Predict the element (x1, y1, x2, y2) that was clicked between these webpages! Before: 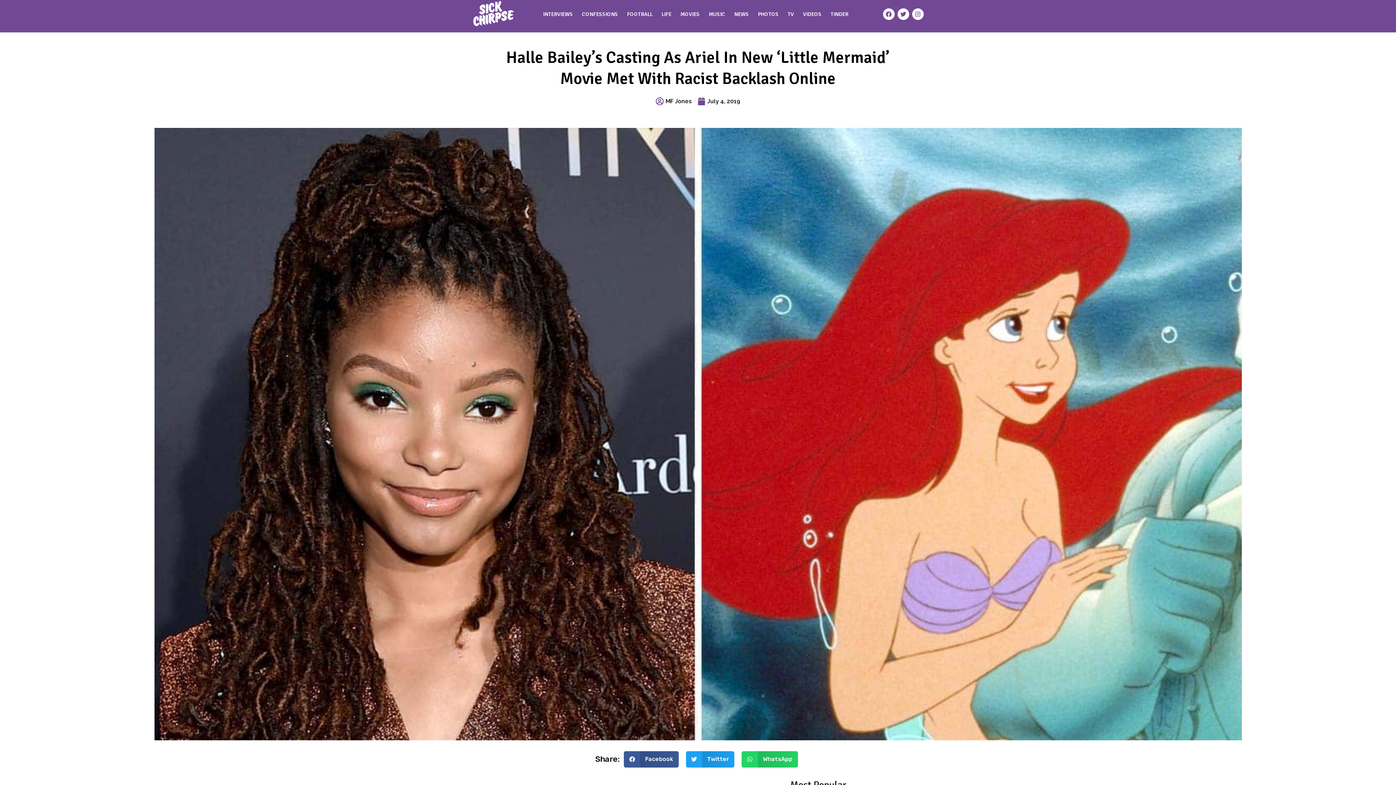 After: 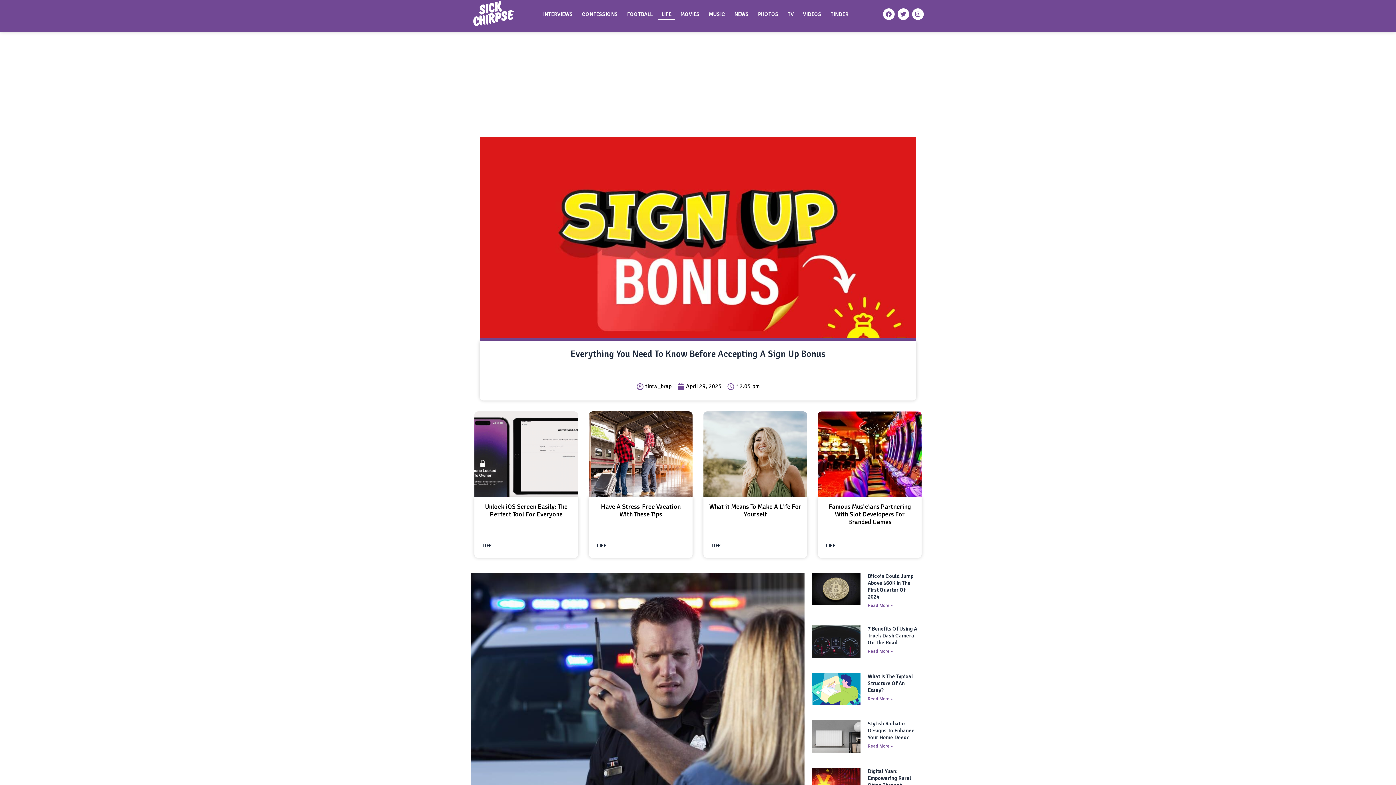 Action: bbox: (658, 8, 675, 19) label: LIFE